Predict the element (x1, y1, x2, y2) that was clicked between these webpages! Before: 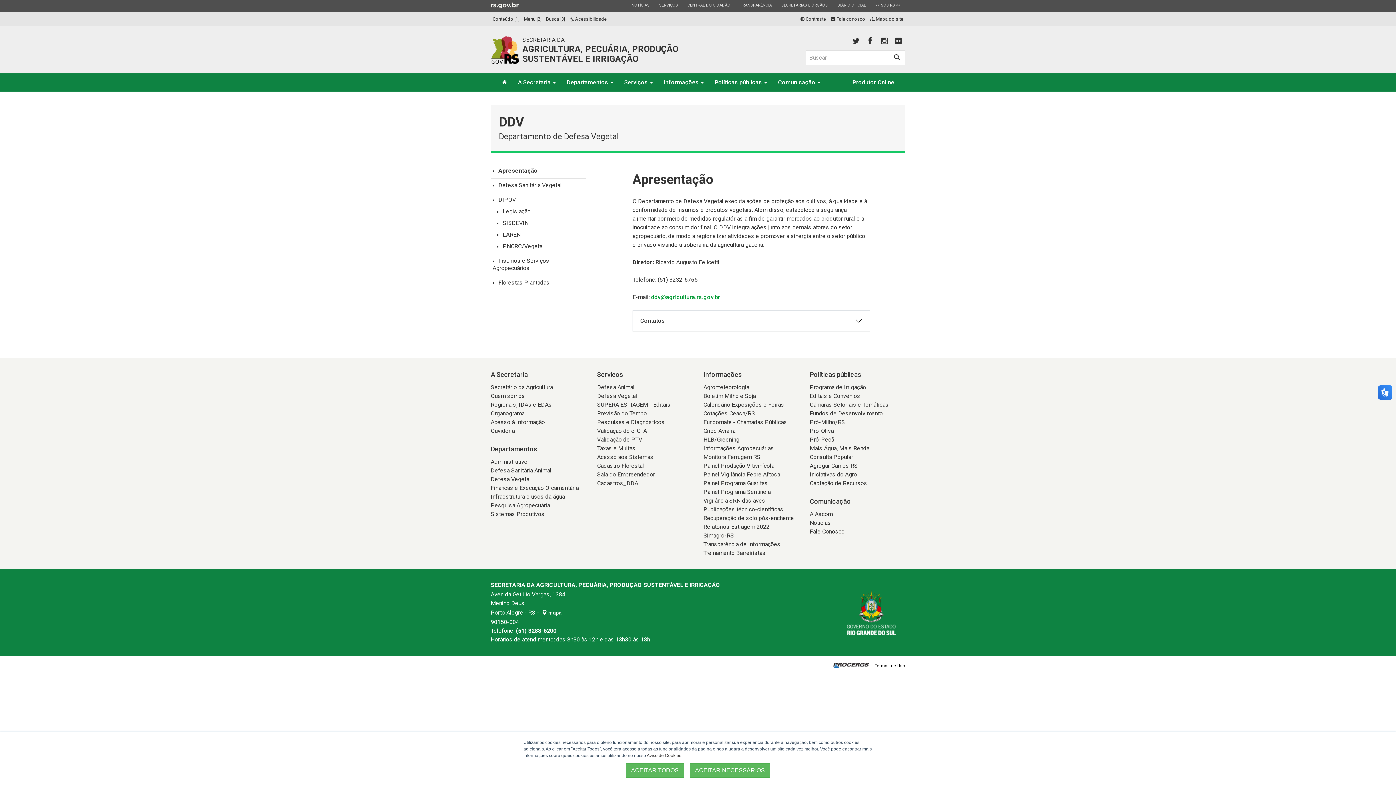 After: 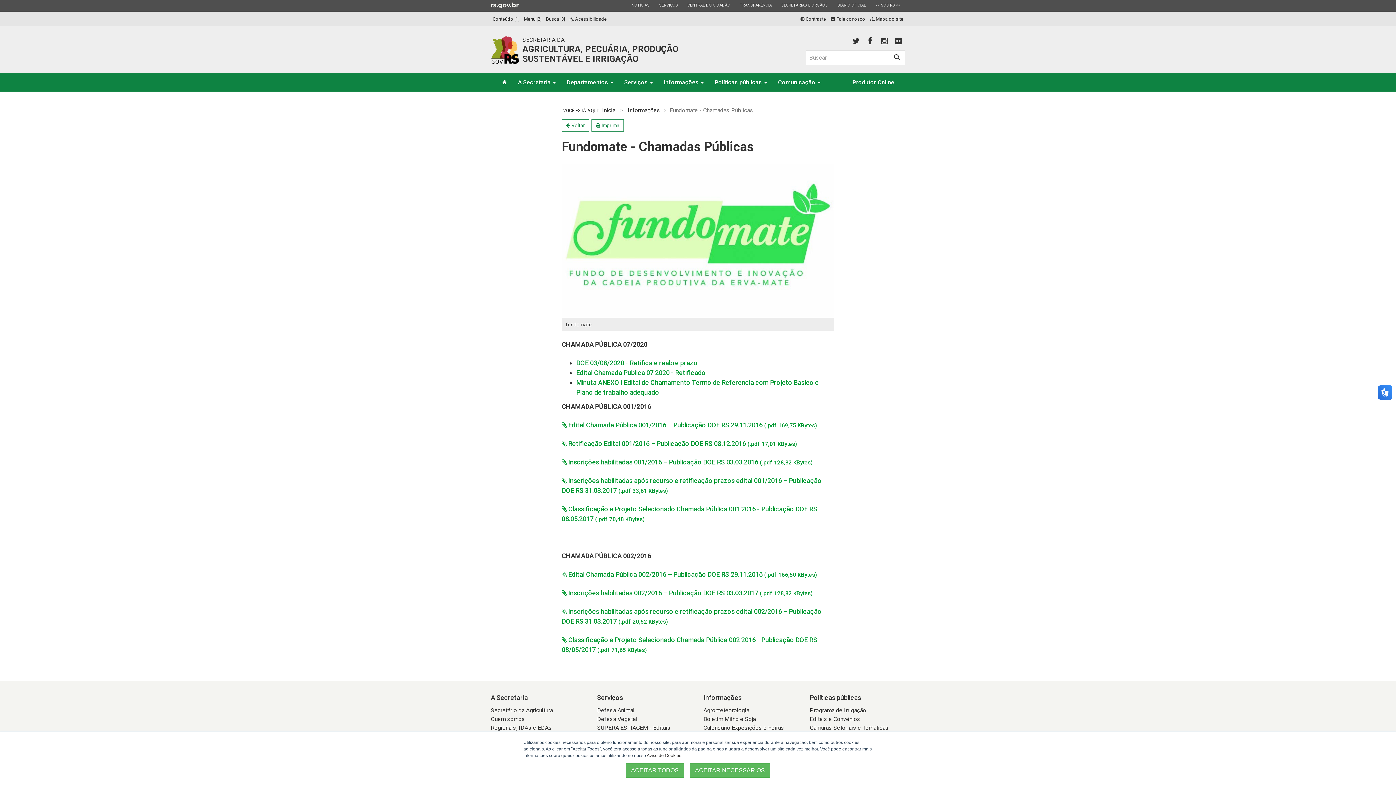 Action: label: Fundomate - Chamadas Públicas bbox: (703, 418, 787, 425)